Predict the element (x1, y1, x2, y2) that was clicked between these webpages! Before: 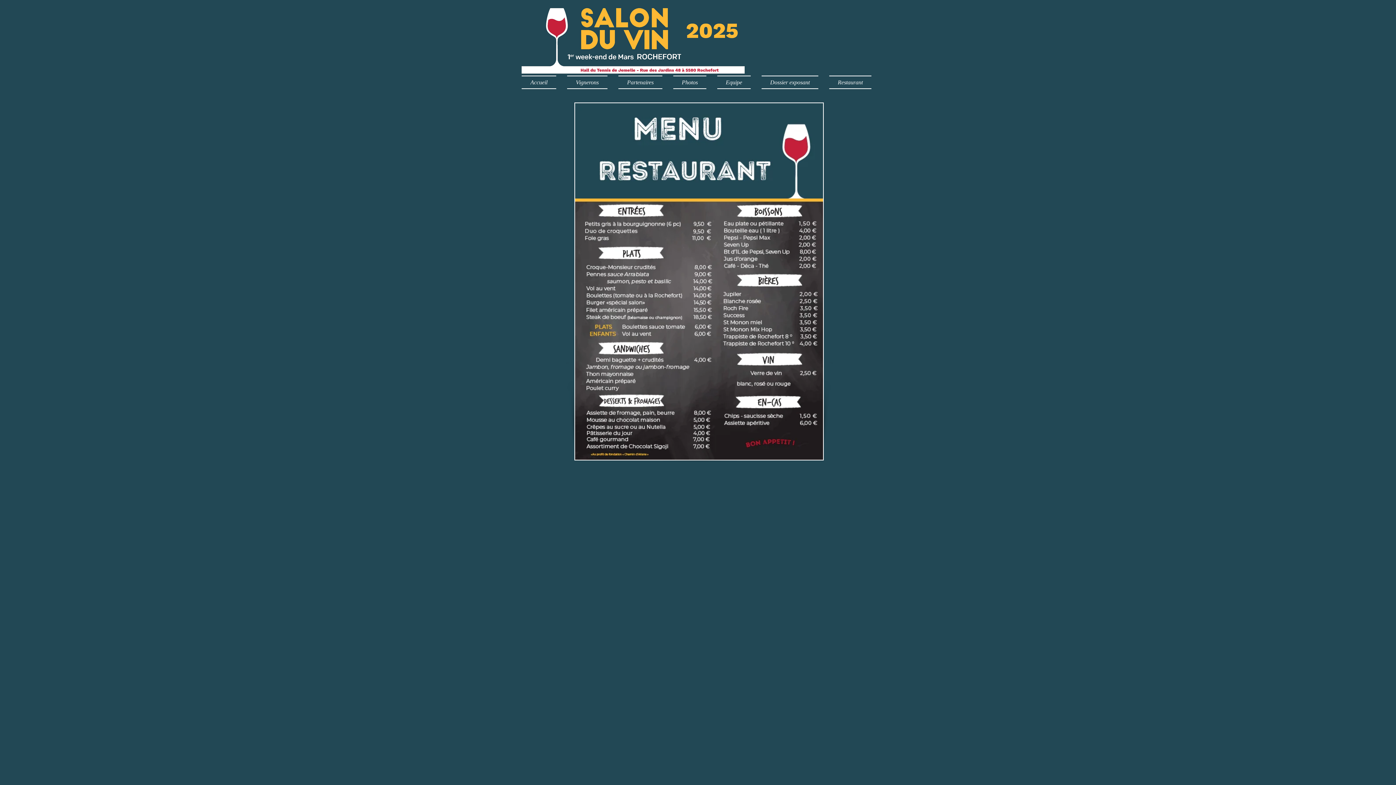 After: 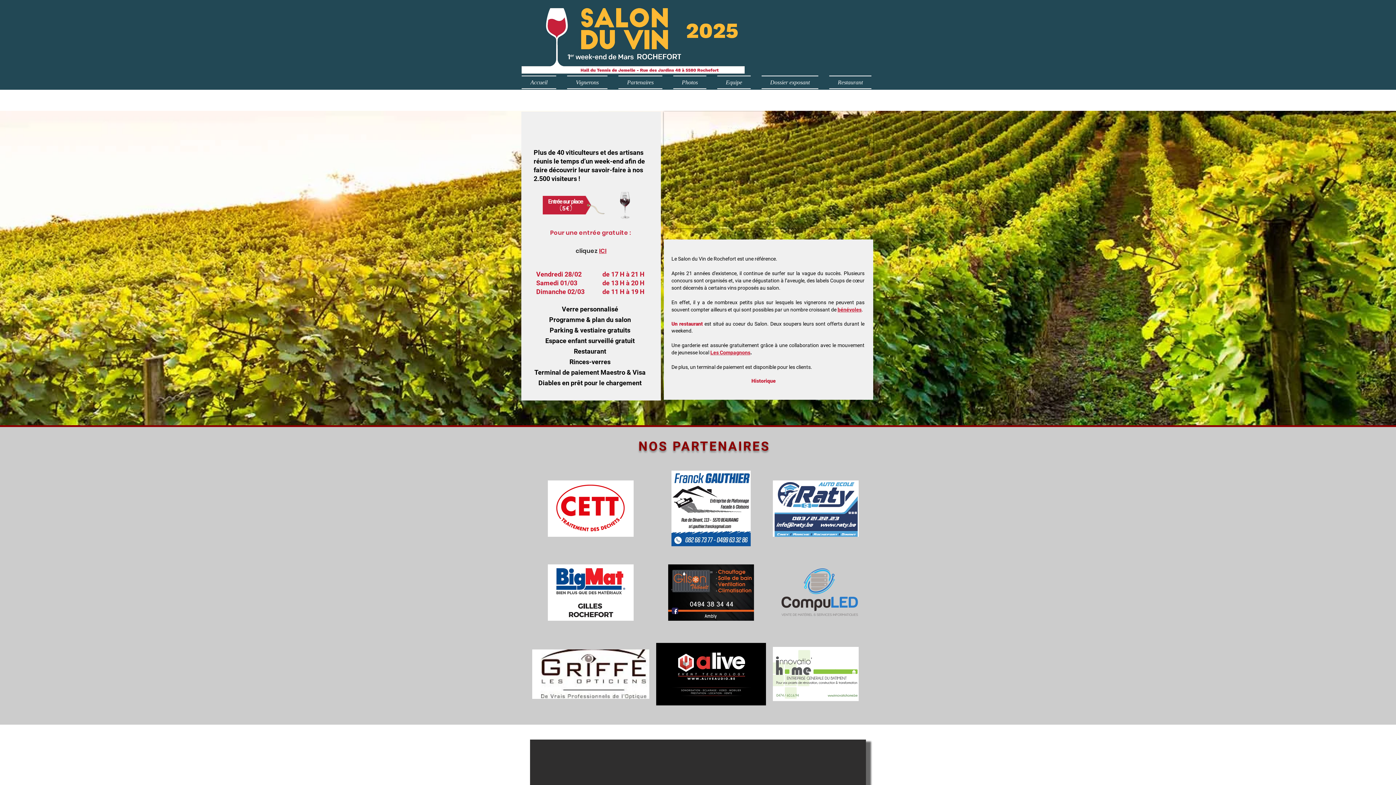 Action: label: Equipe bbox: (712, 75, 756, 89)